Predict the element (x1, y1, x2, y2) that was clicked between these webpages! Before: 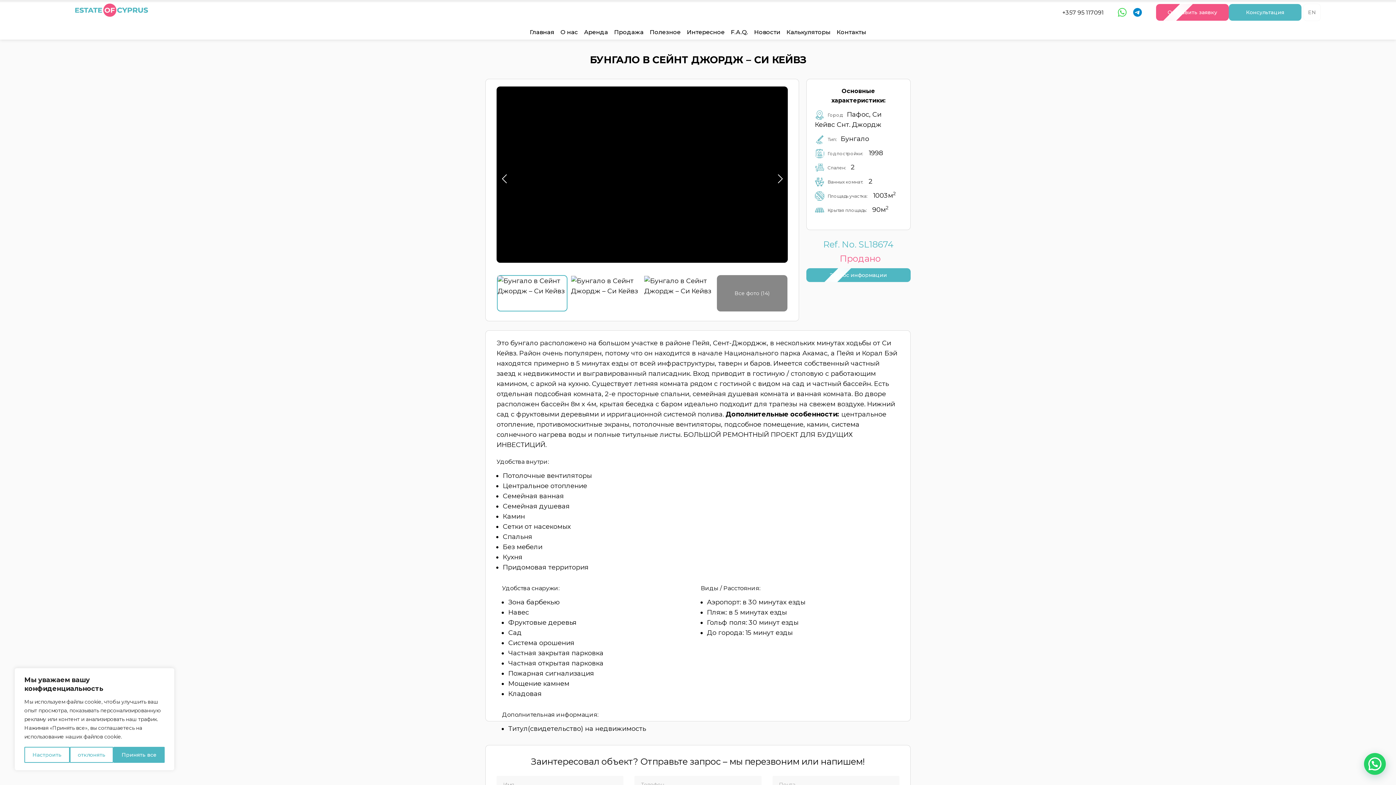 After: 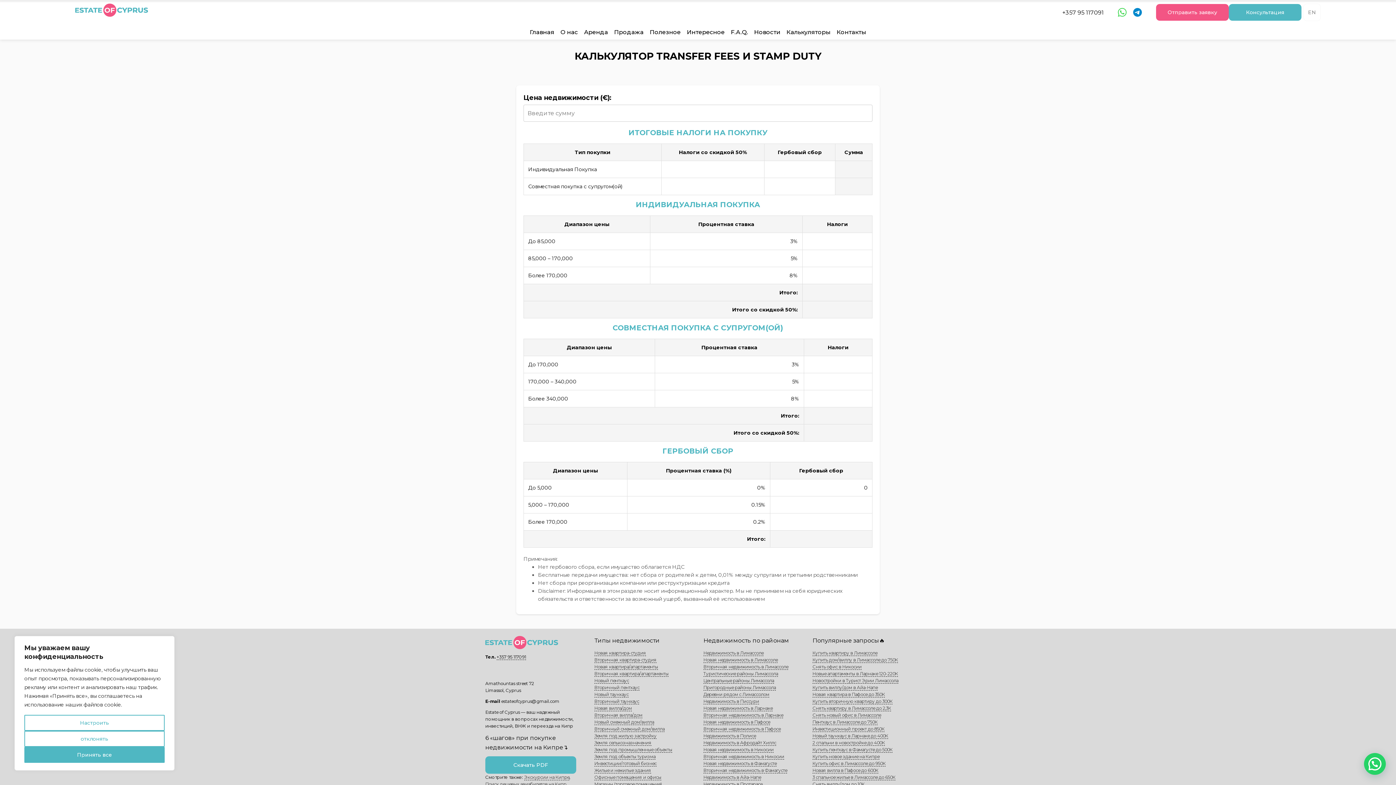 Action: bbox: (784, 25, 832, 39) label: Калькуляторы